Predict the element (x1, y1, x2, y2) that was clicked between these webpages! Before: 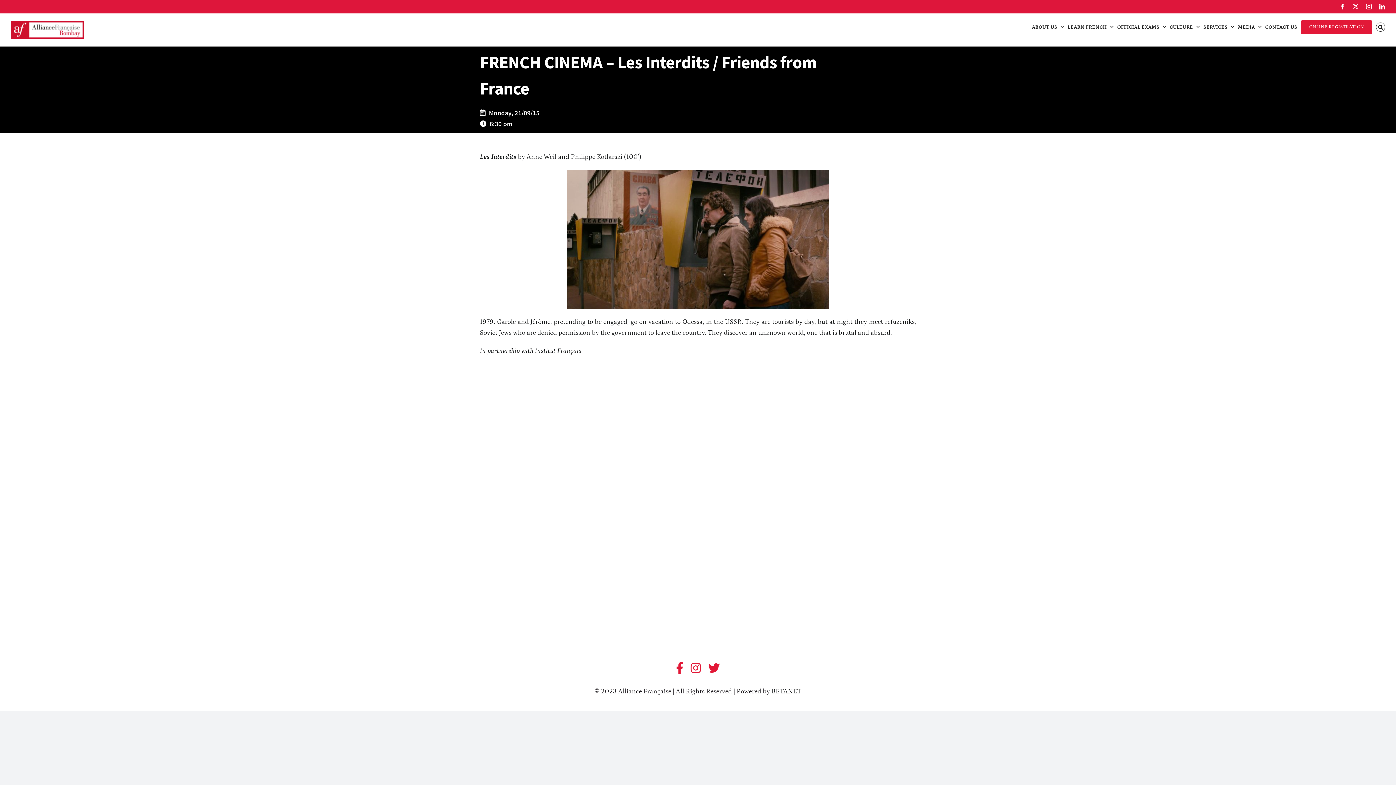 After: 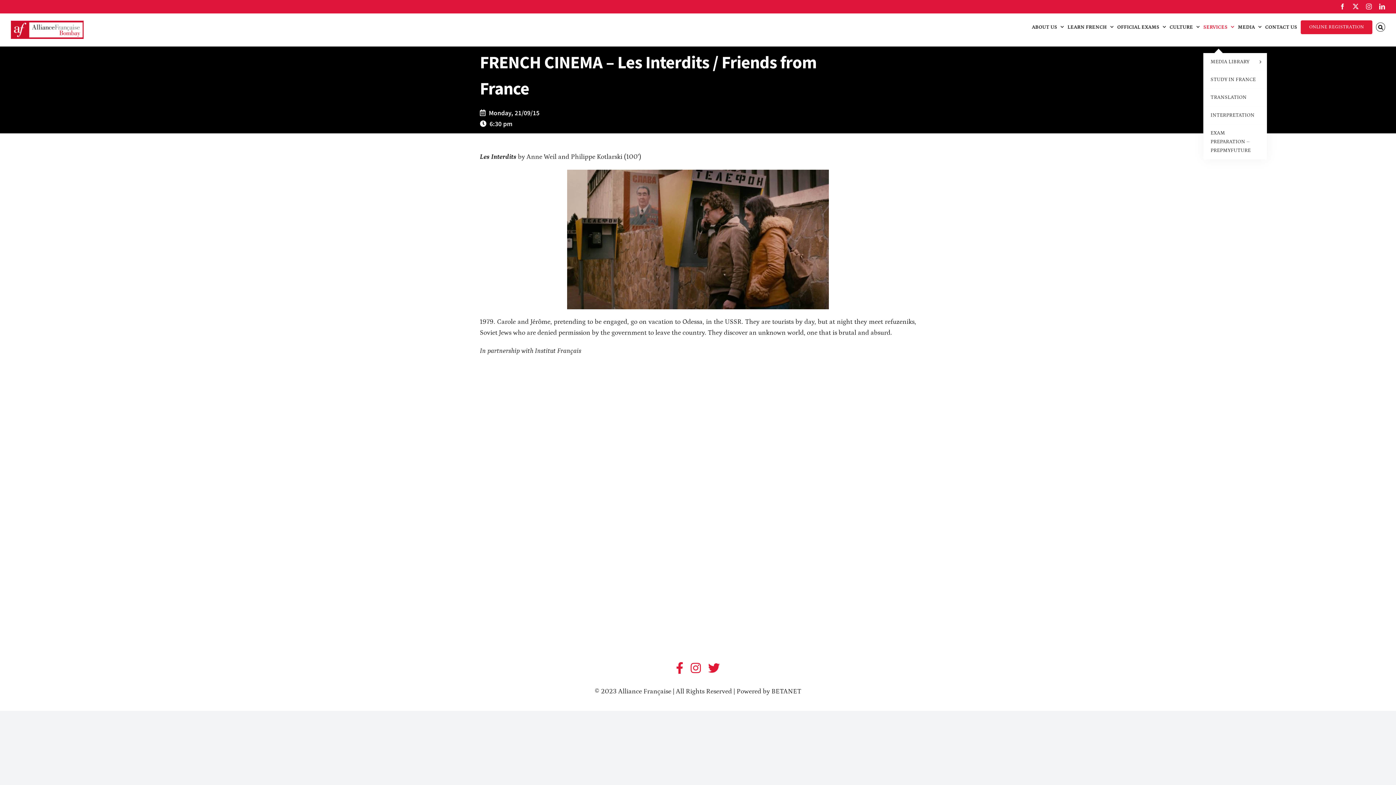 Action: label: SERVICES bbox: (1203, 13, 1234, 40)